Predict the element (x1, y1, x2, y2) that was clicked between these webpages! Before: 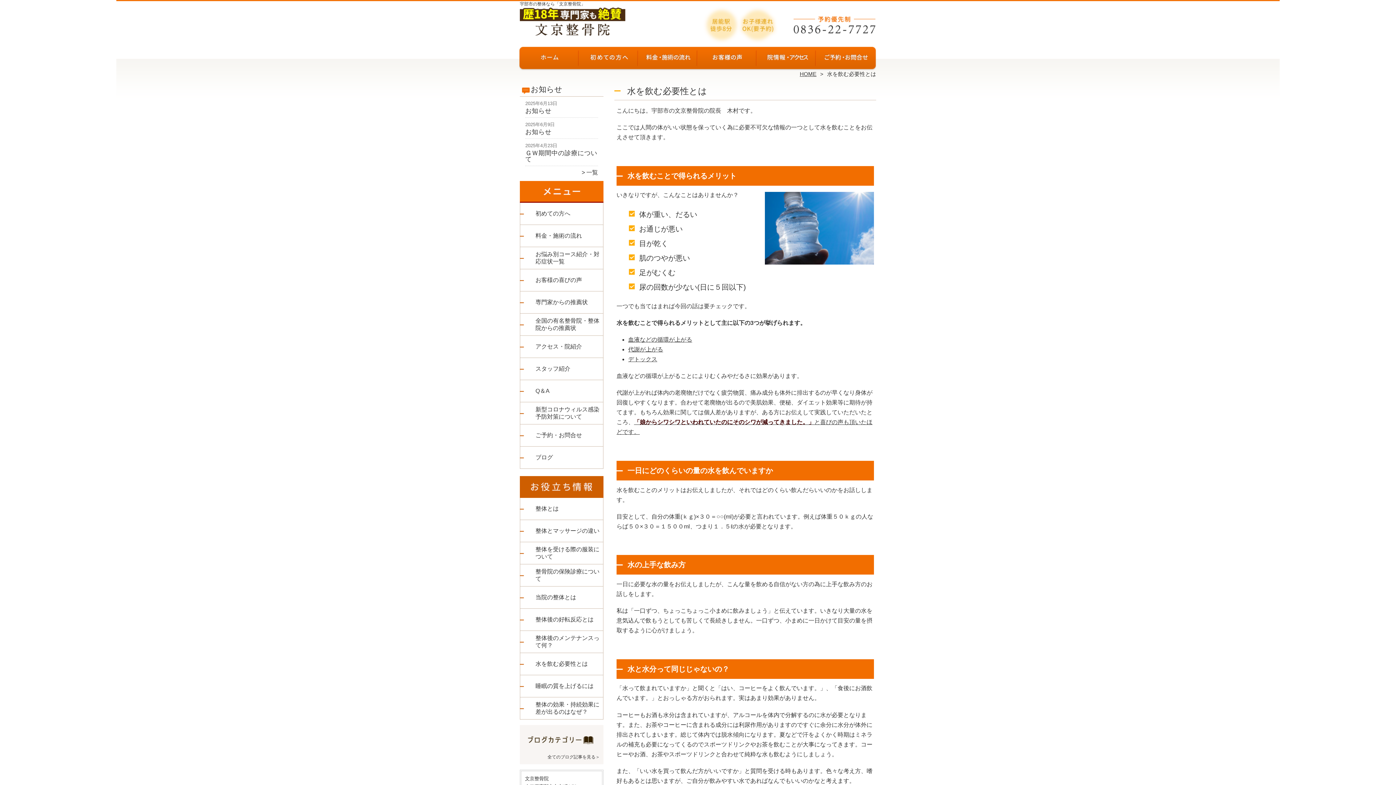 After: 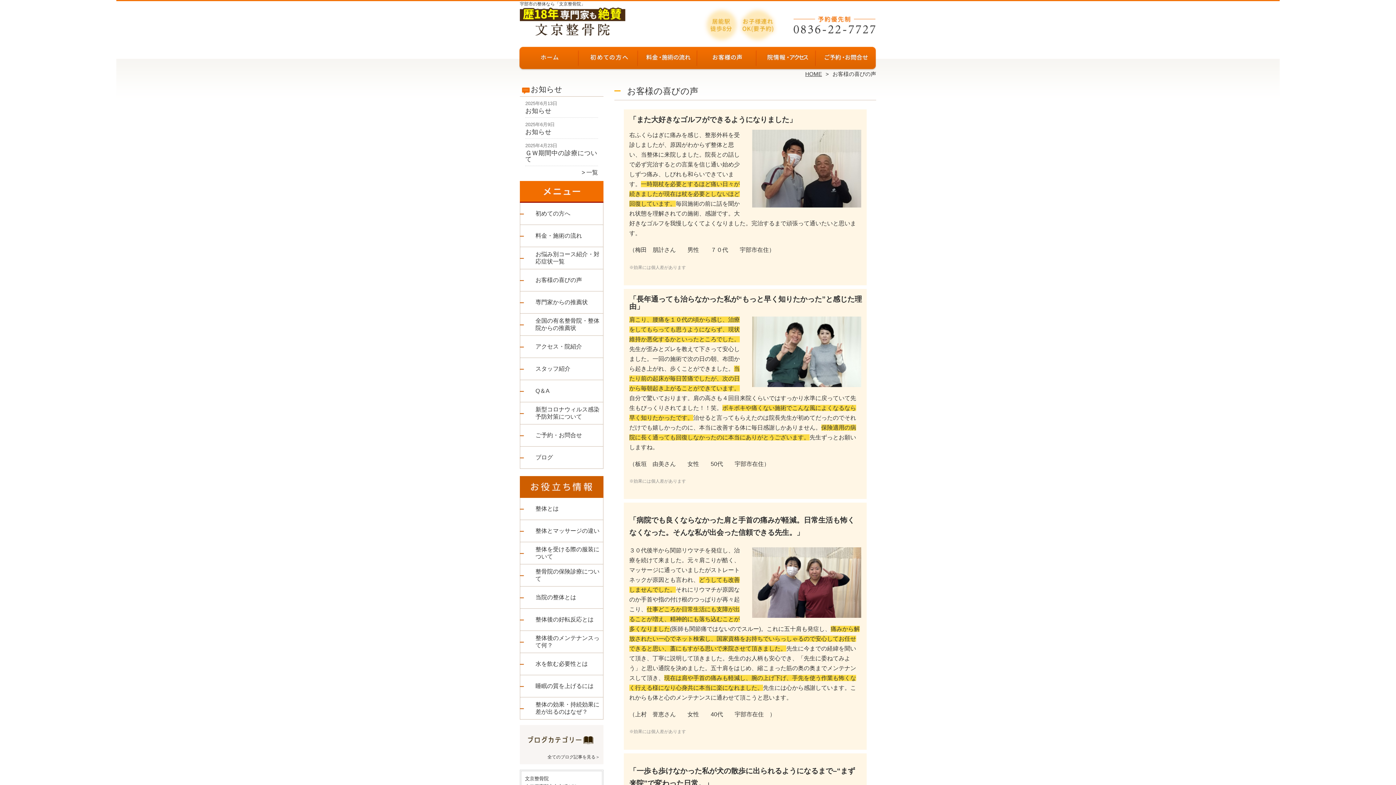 Action: label: お客様の喜びの声 bbox: (698, 45, 757, 66)